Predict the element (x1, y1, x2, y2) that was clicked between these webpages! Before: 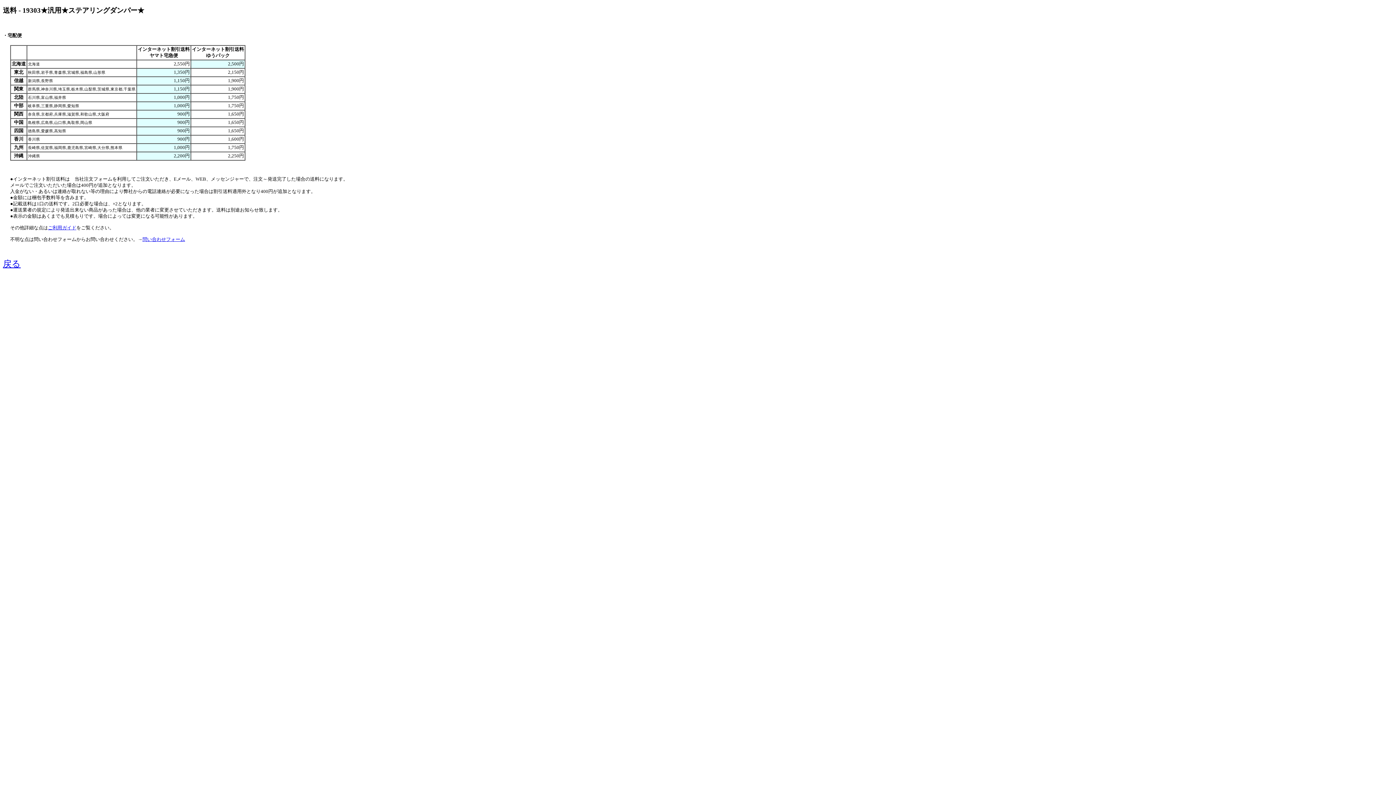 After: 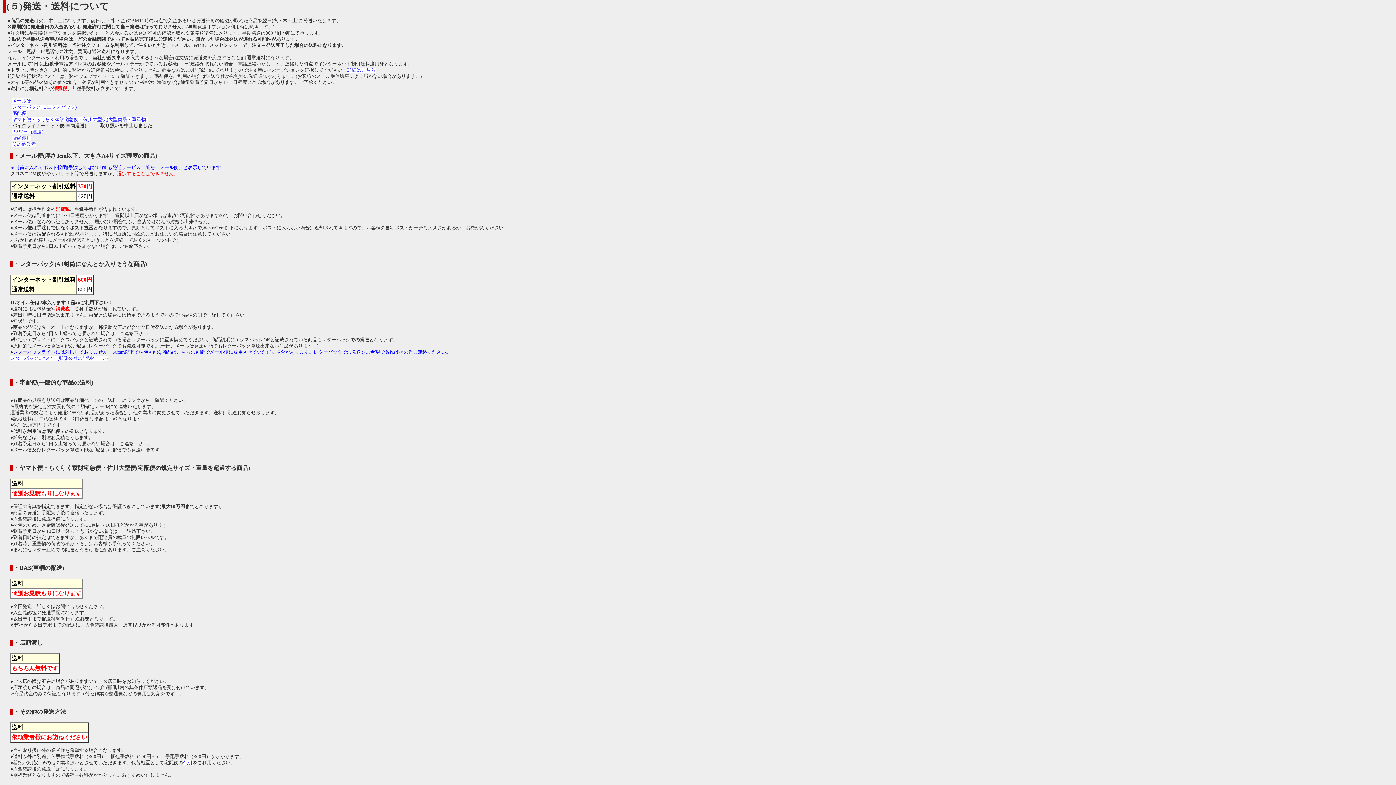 Action: bbox: (48, 225, 76, 230) label: ご利用ガイド